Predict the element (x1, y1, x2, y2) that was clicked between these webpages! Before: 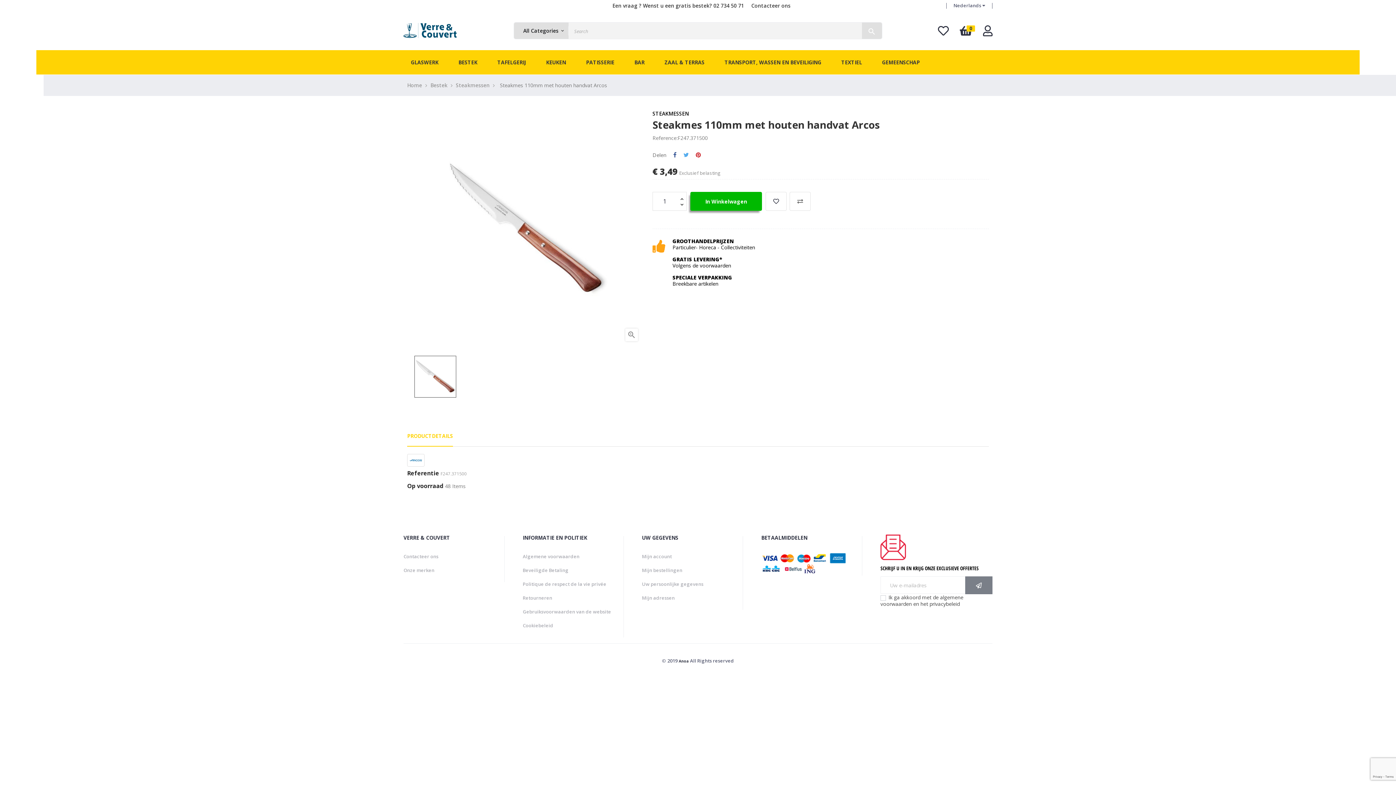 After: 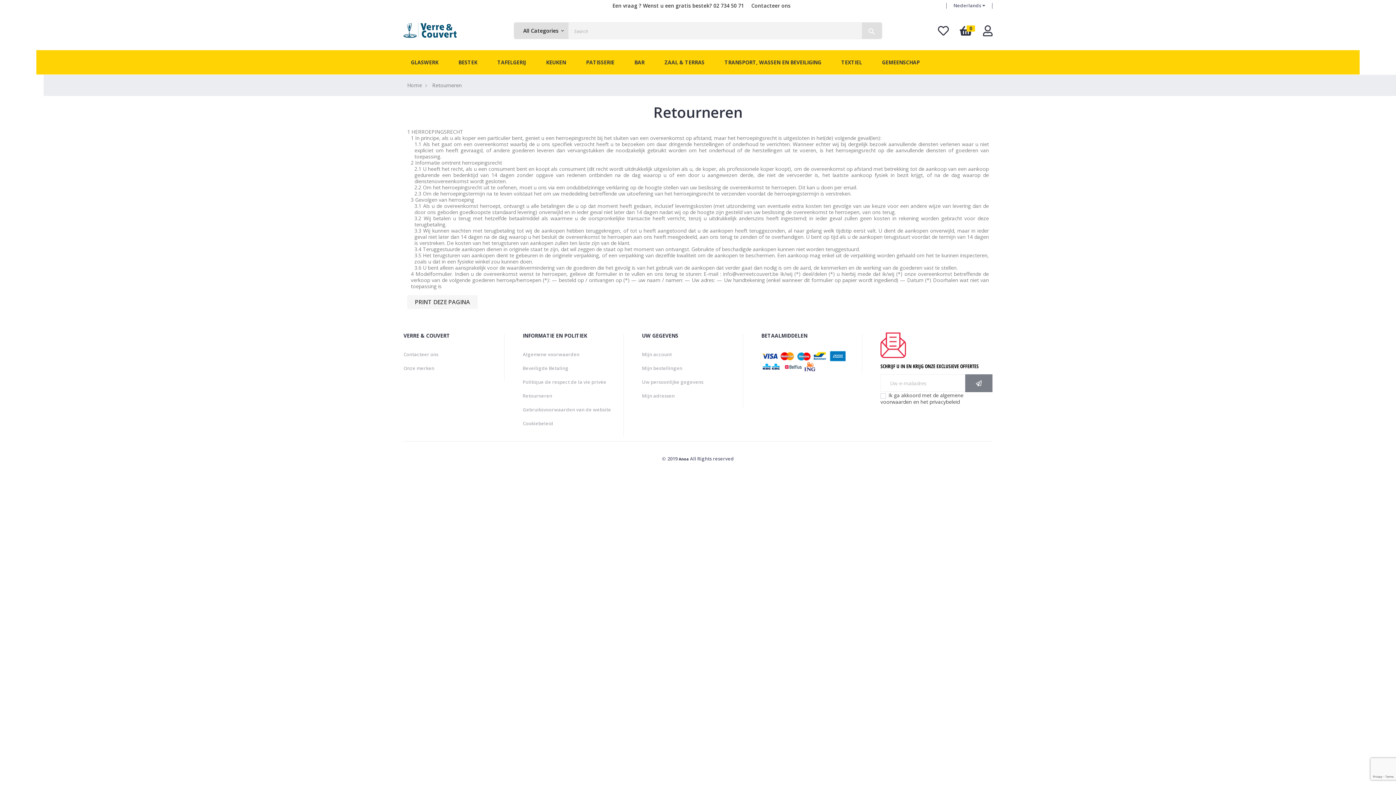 Action: label: Retourneren bbox: (522, 594, 552, 601)